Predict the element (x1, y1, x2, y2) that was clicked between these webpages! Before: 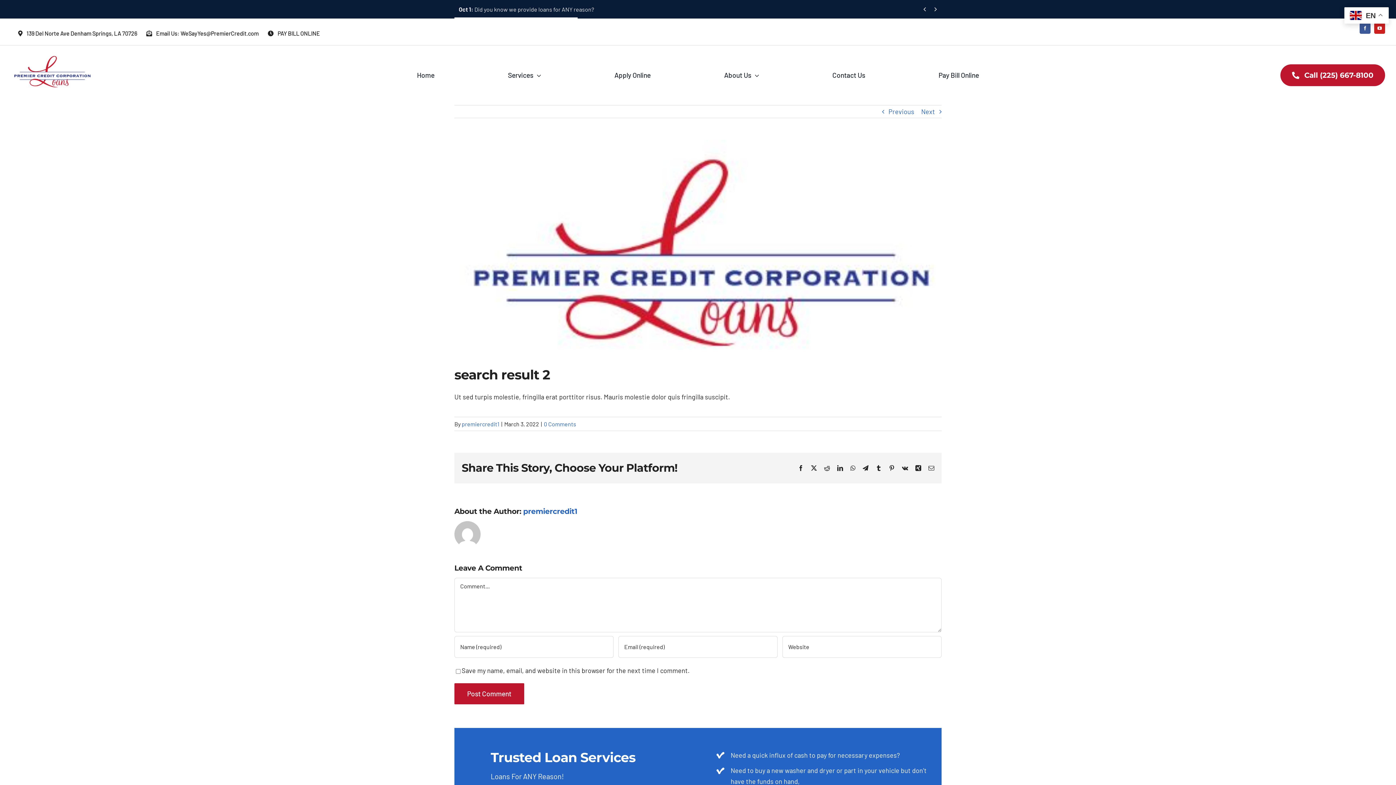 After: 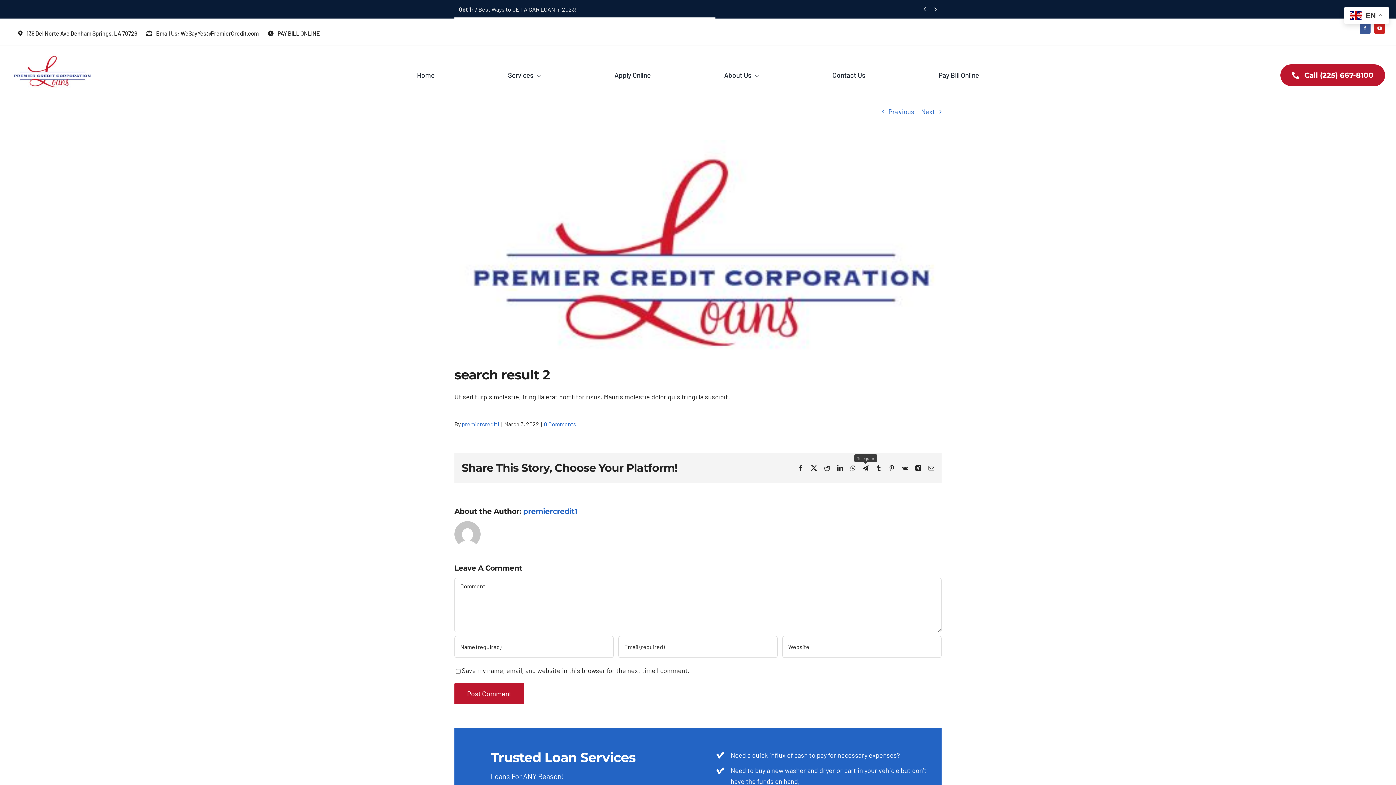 Action: bbox: (862, 465, 868, 471) label: Telegram